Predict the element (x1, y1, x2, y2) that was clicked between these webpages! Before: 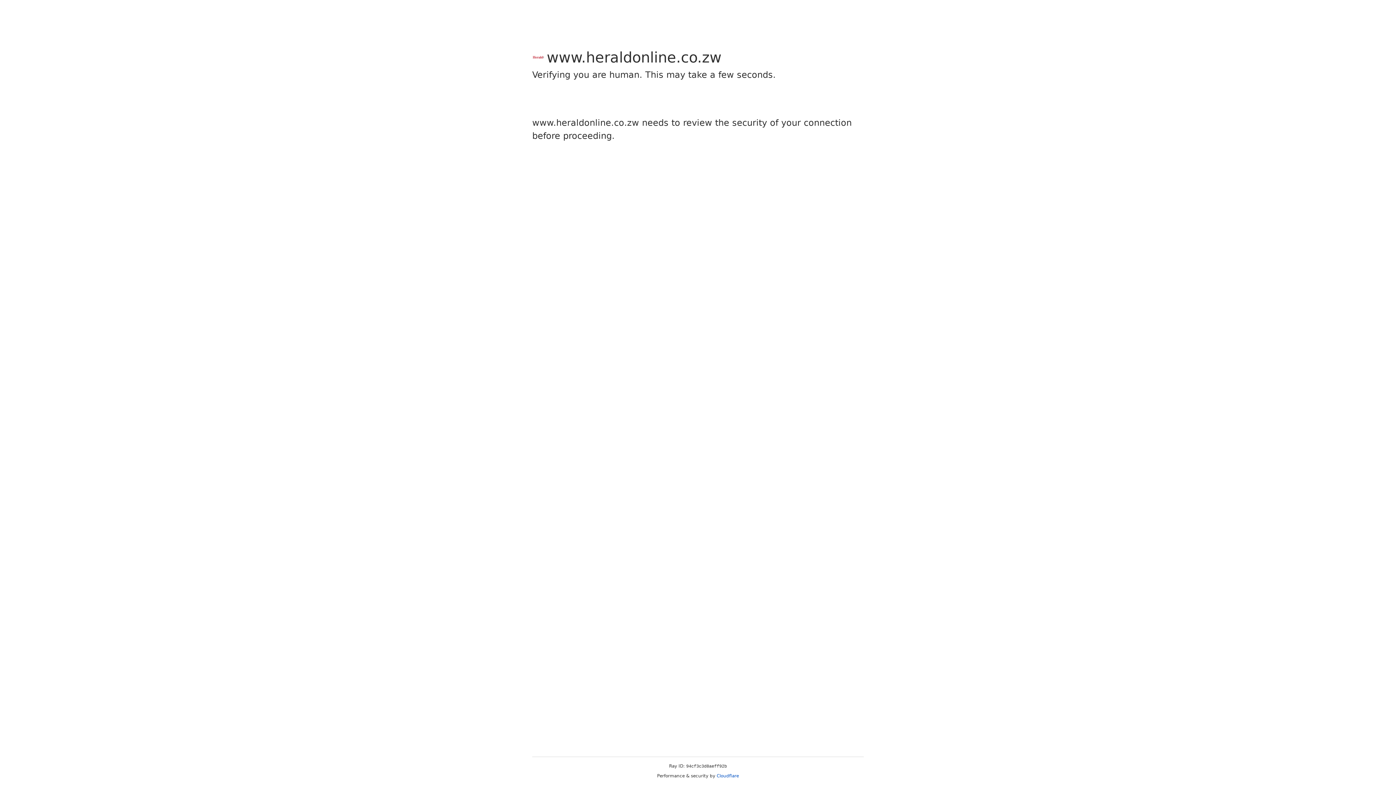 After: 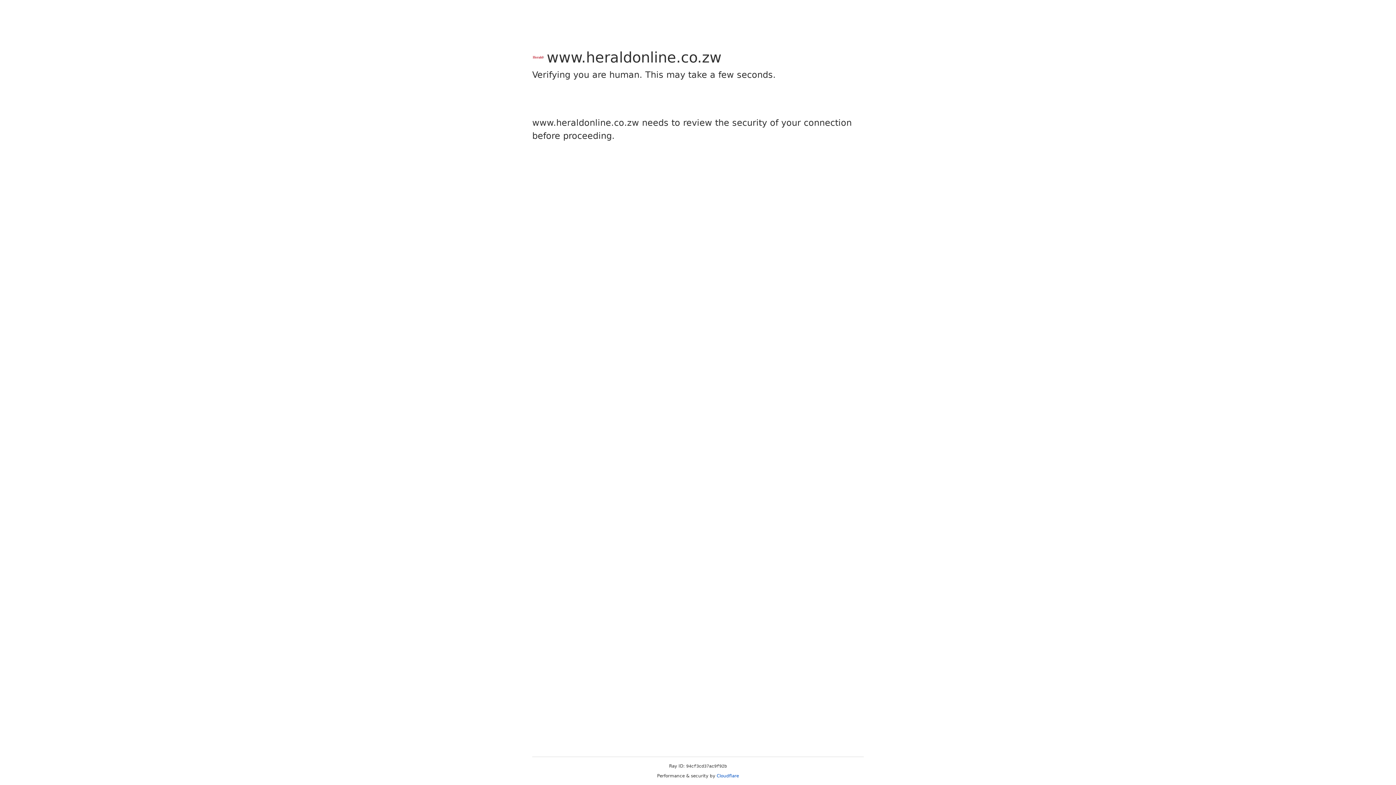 Action: label: Cloudflare bbox: (716, 773, 739, 778)